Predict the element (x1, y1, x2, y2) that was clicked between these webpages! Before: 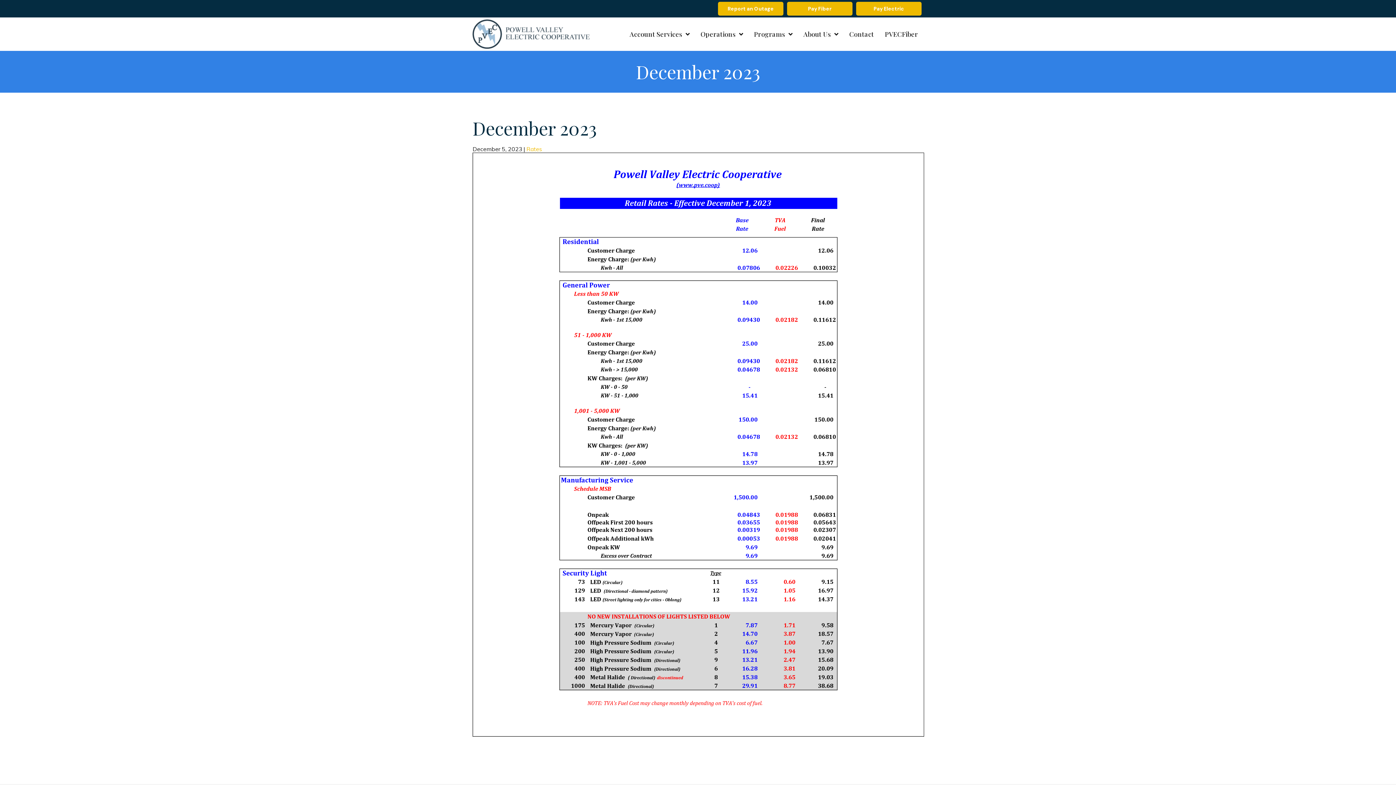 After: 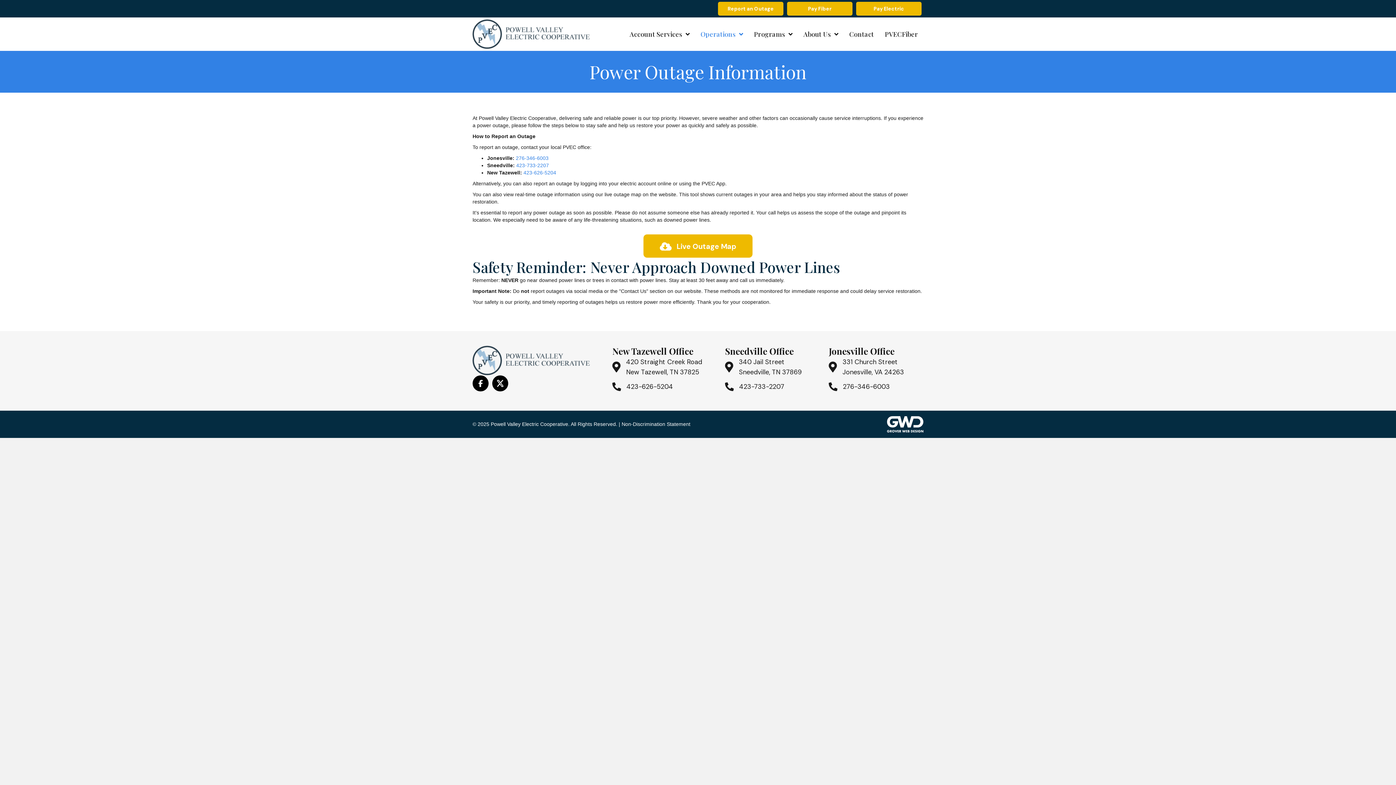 Action: bbox: (718, 1, 783, 15) label: Report an Outage